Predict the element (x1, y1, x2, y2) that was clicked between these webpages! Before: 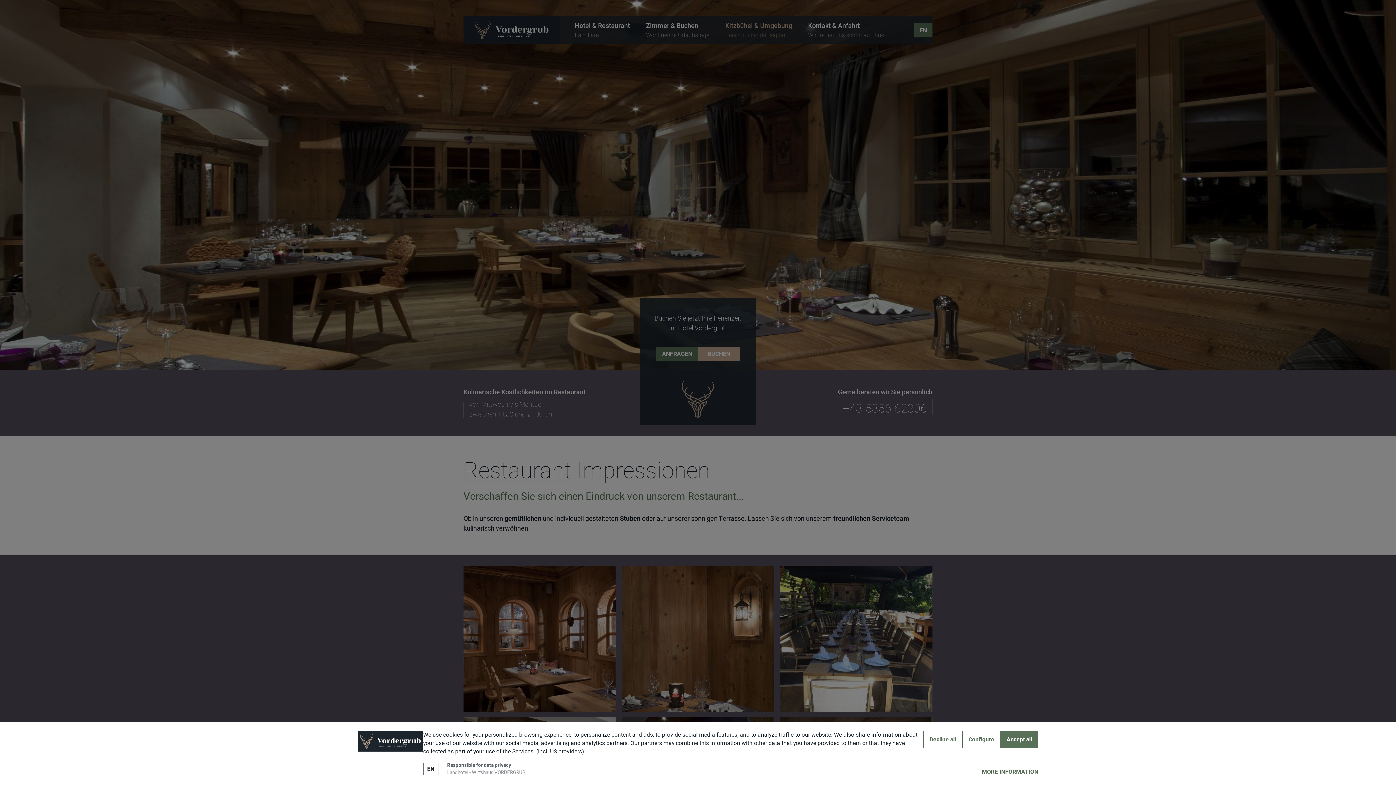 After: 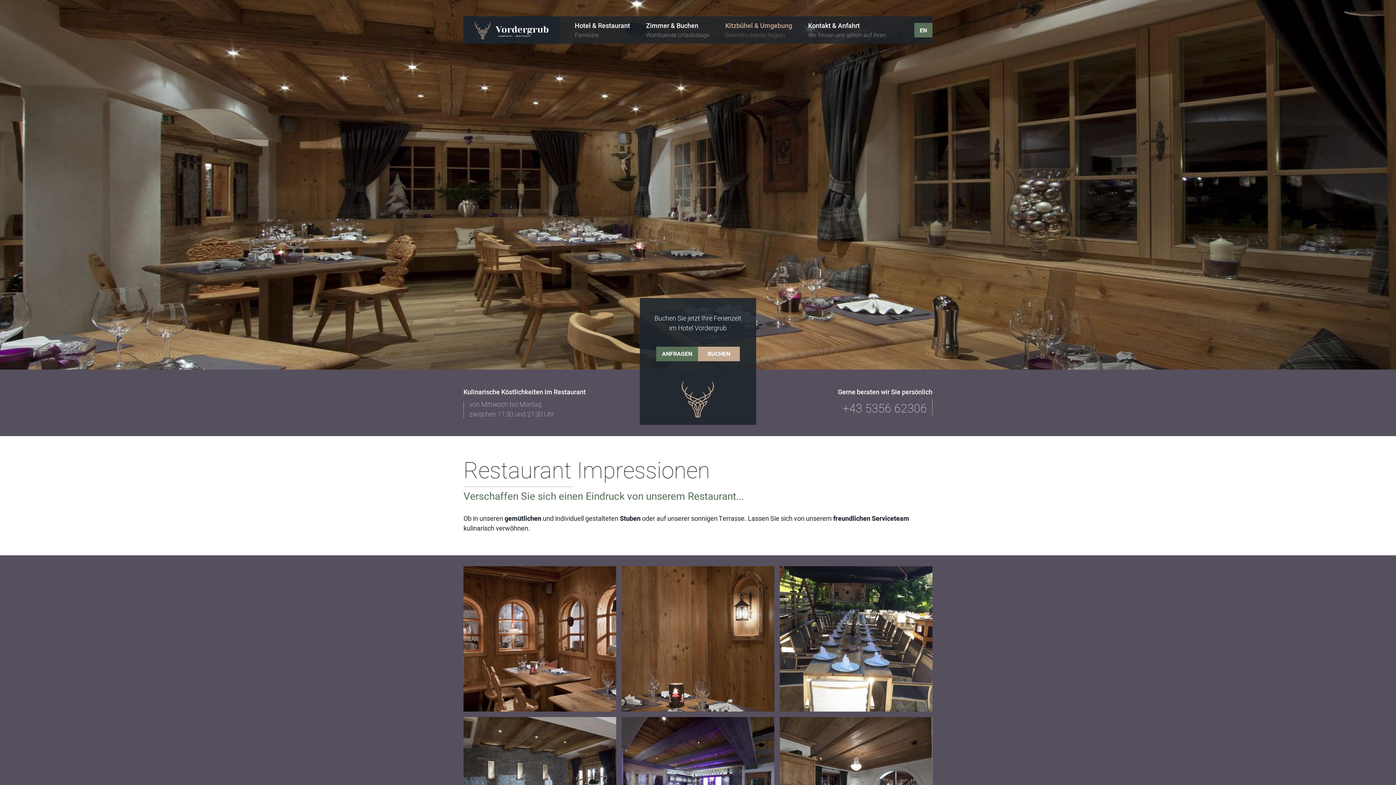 Action: bbox: (923, 731, 962, 748) label: Decline all